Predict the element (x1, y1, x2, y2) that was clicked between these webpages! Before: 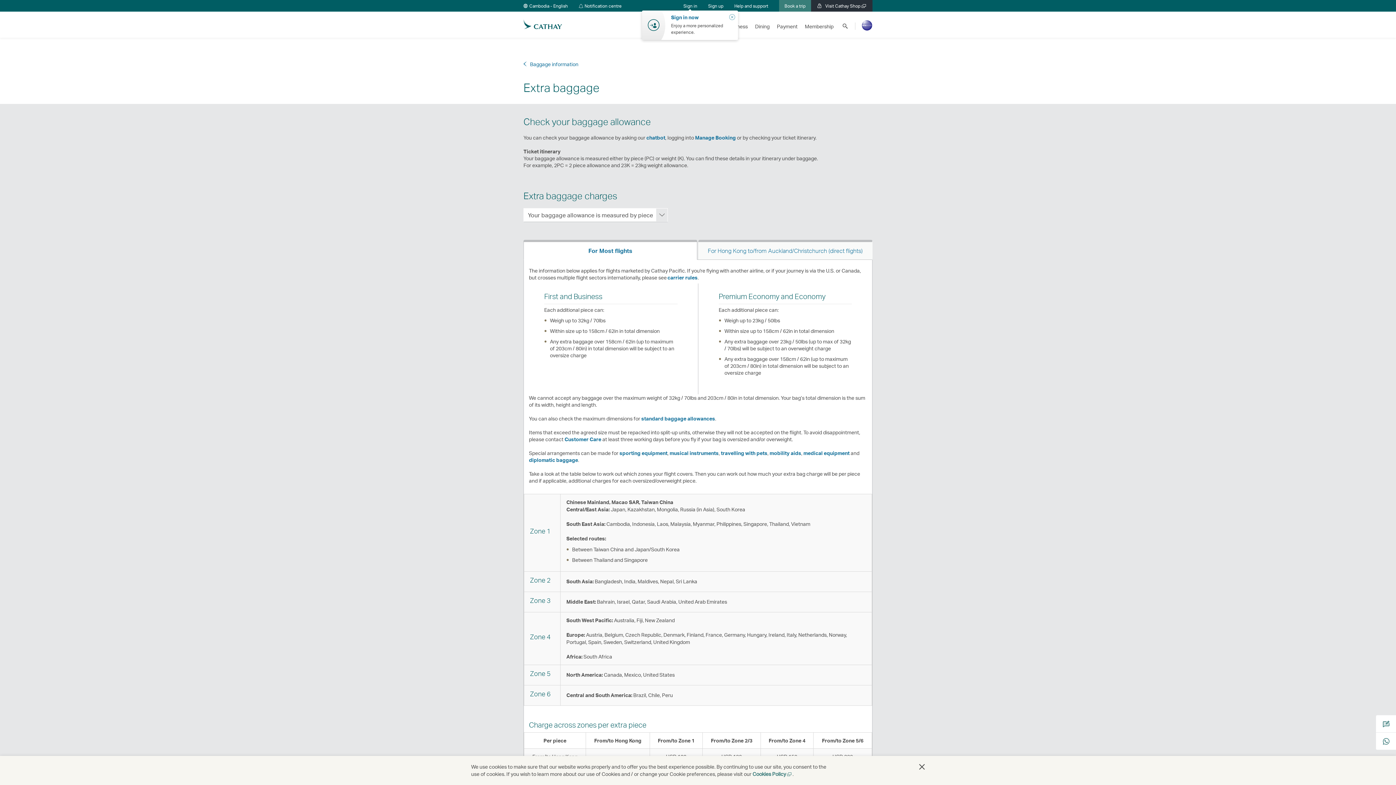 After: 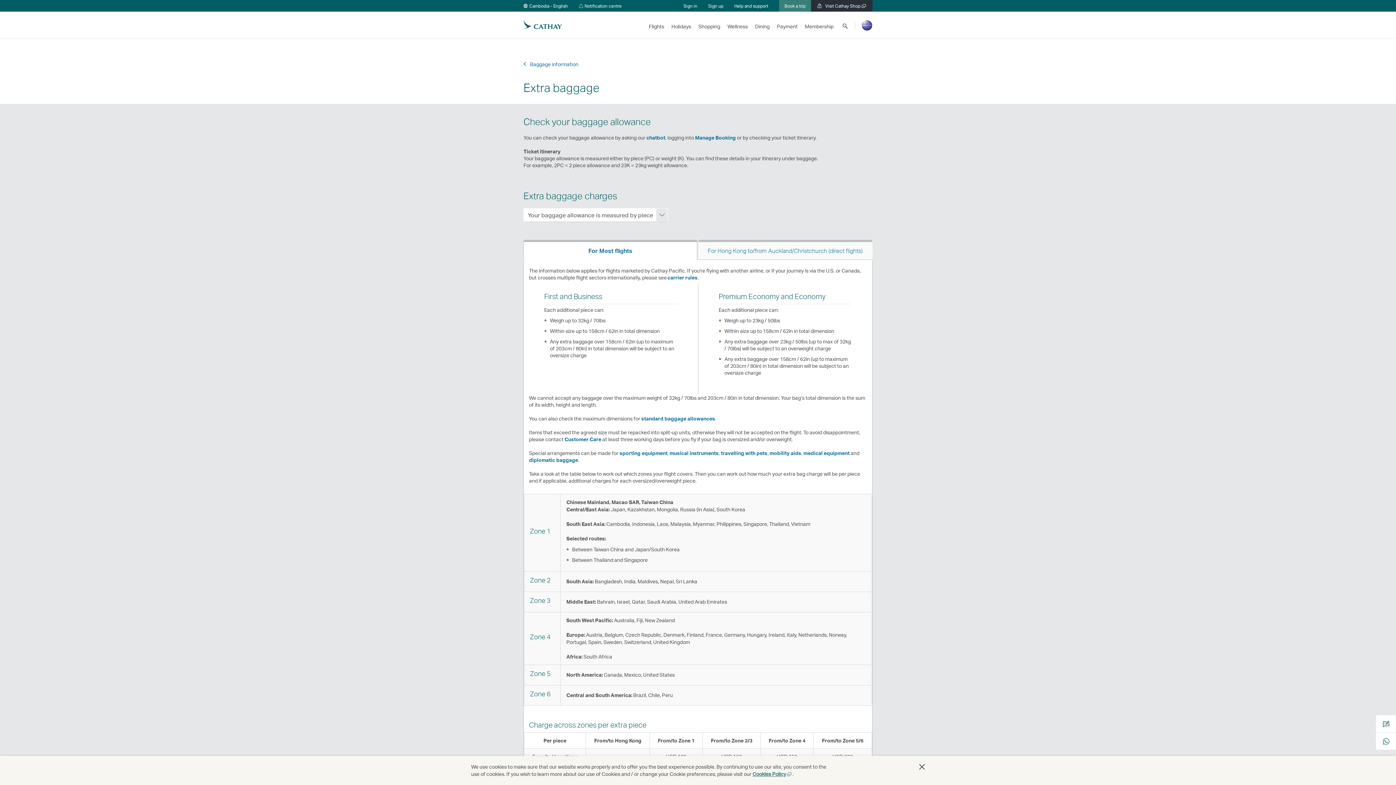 Action: label: Cookies Policy, opens in a new tab bbox: (752, 771, 792, 777)